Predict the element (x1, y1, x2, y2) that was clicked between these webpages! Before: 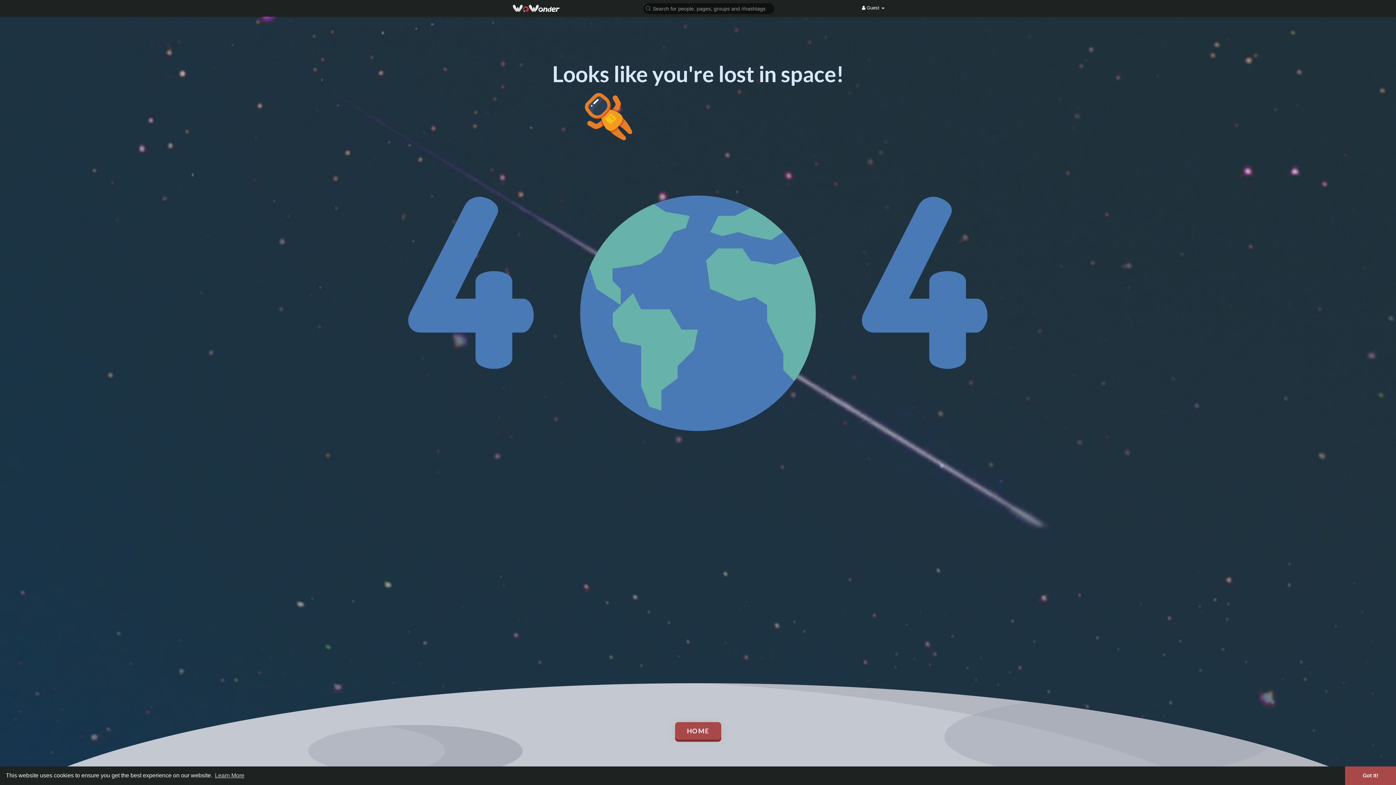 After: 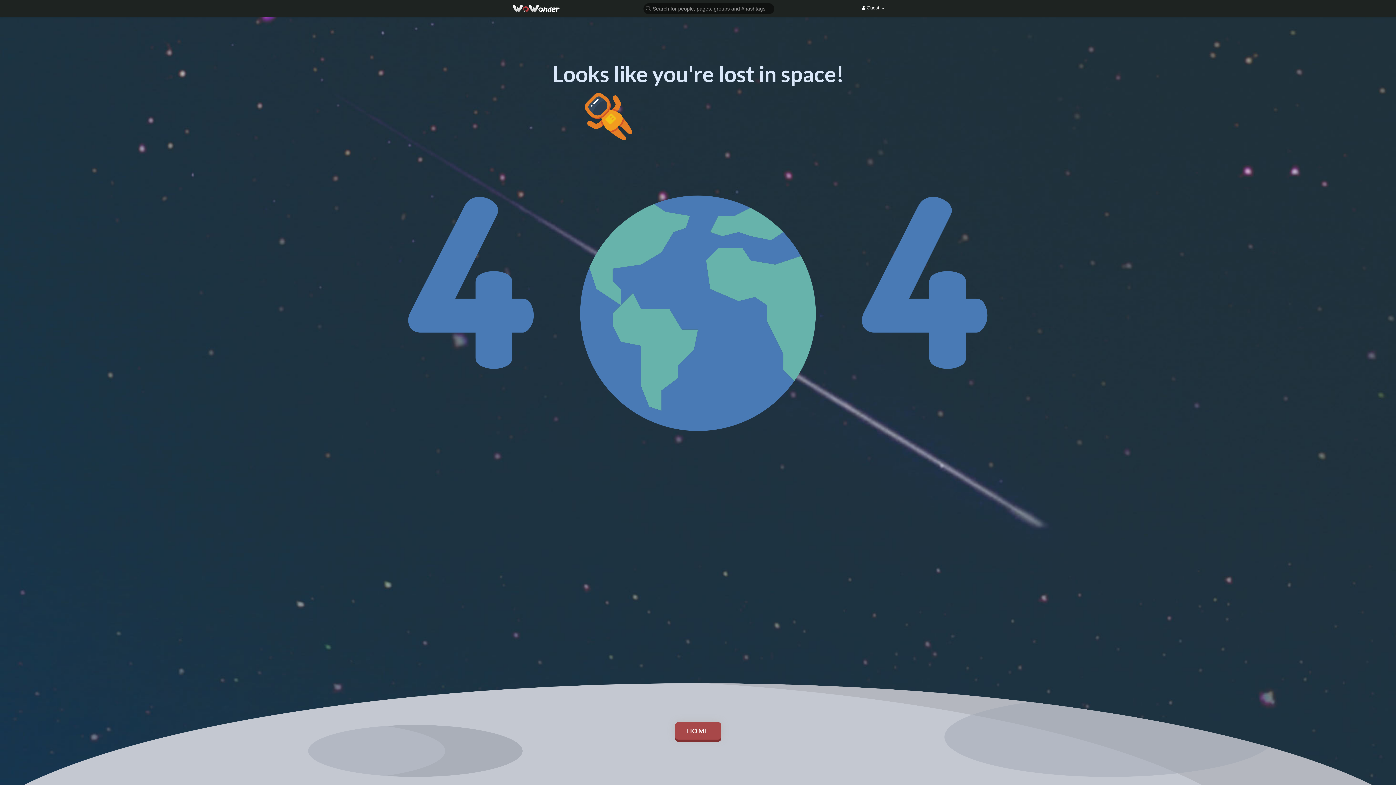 Action: bbox: (1345, 766, 1396, 785) label: dismiss cookie message